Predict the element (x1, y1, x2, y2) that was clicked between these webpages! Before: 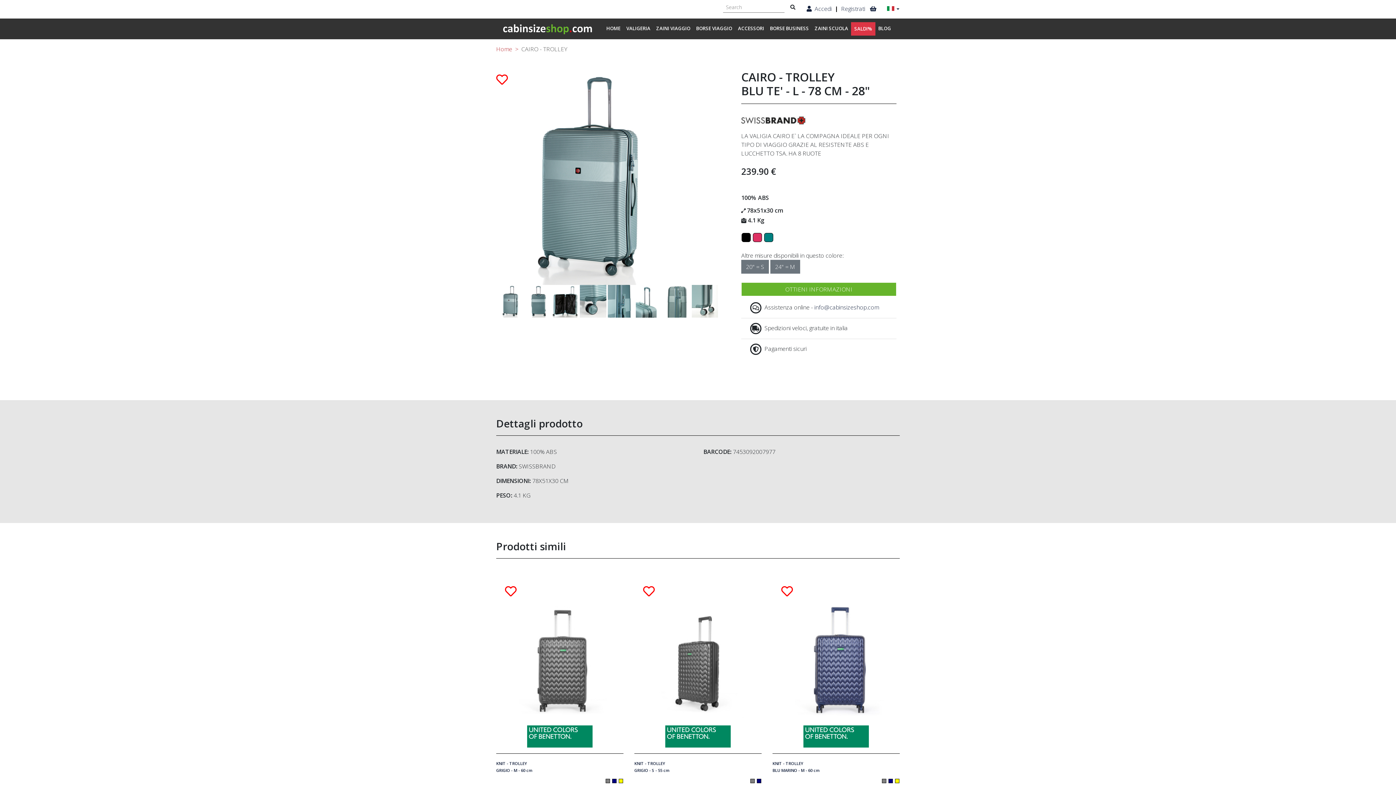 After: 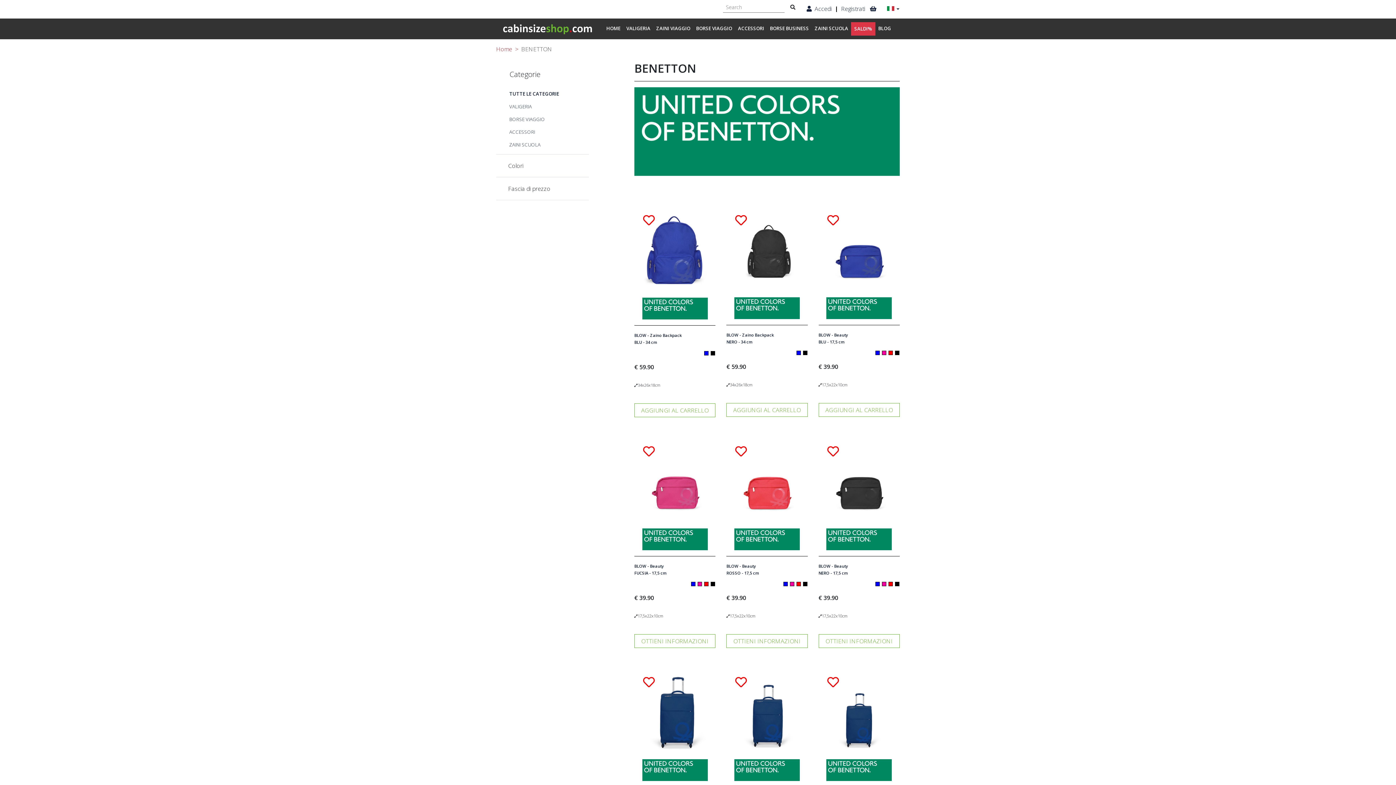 Action: bbox: (772, 725, 900, 747)